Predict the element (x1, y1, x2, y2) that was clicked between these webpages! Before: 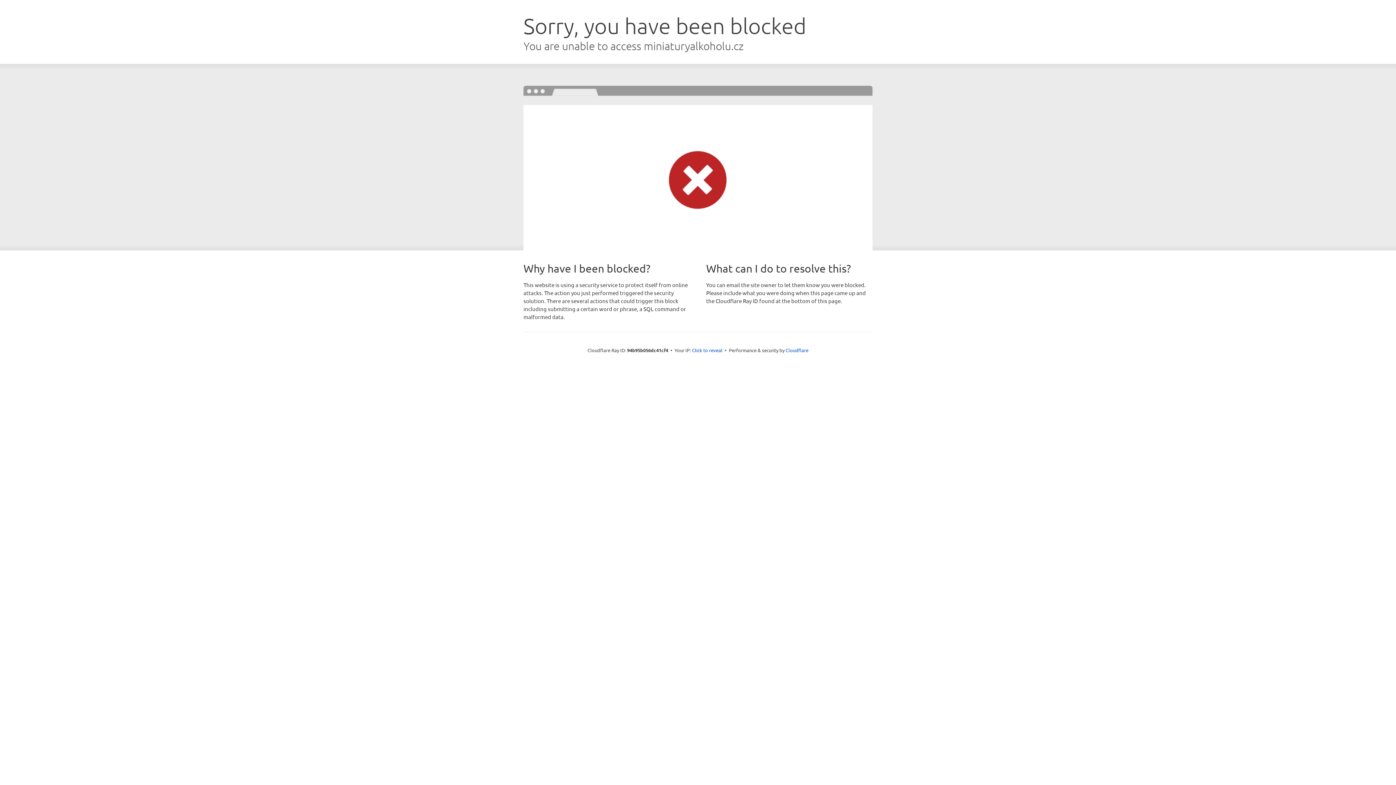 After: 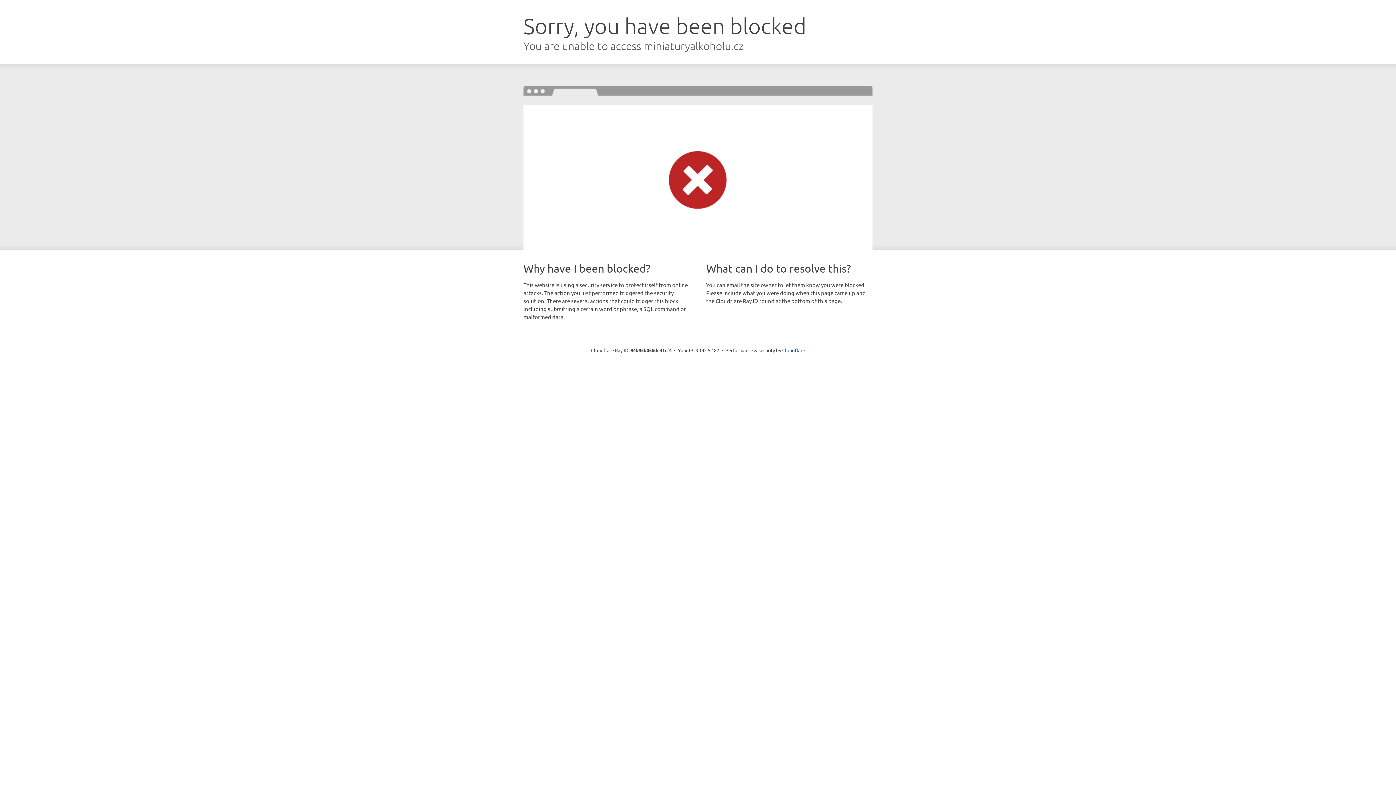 Action: bbox: (692, 346, 722, 353) label: Click to reveal